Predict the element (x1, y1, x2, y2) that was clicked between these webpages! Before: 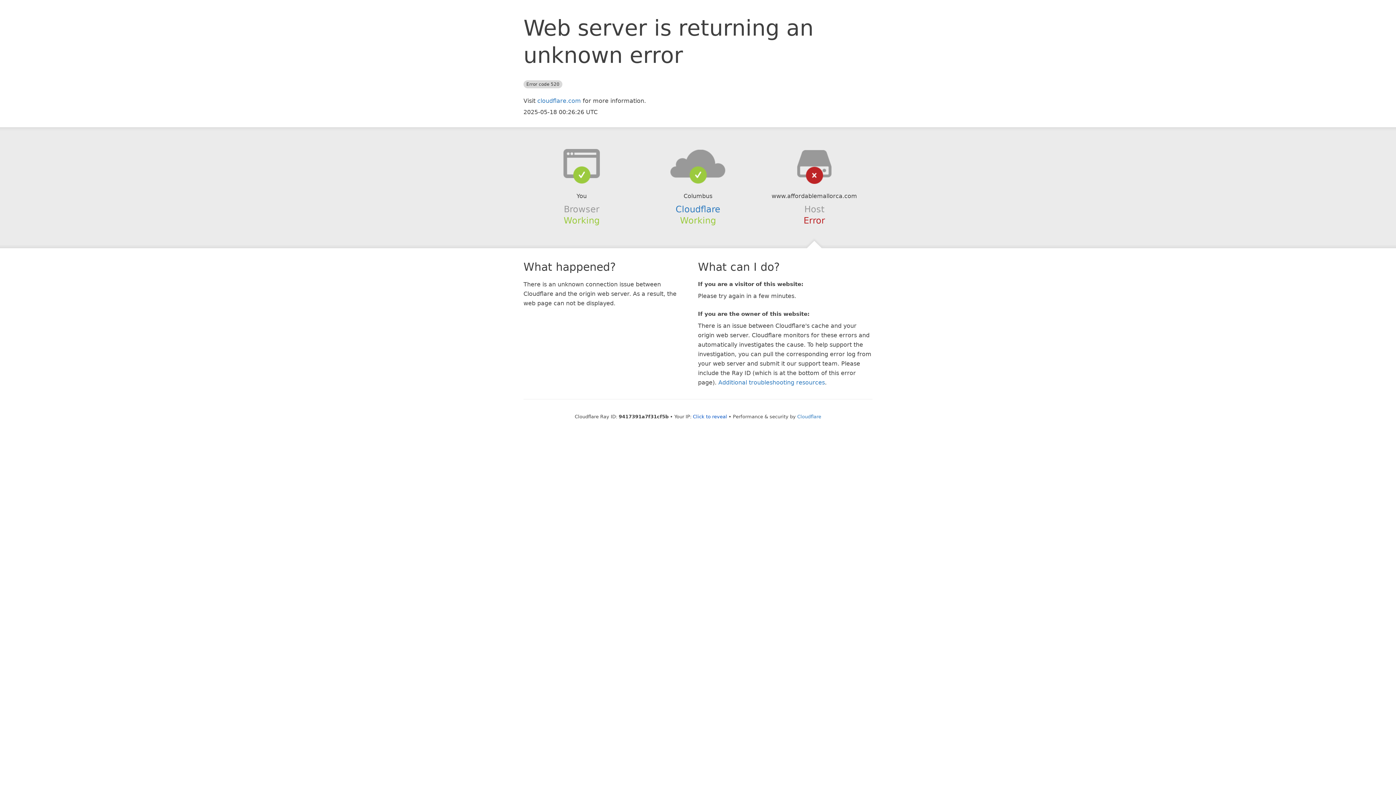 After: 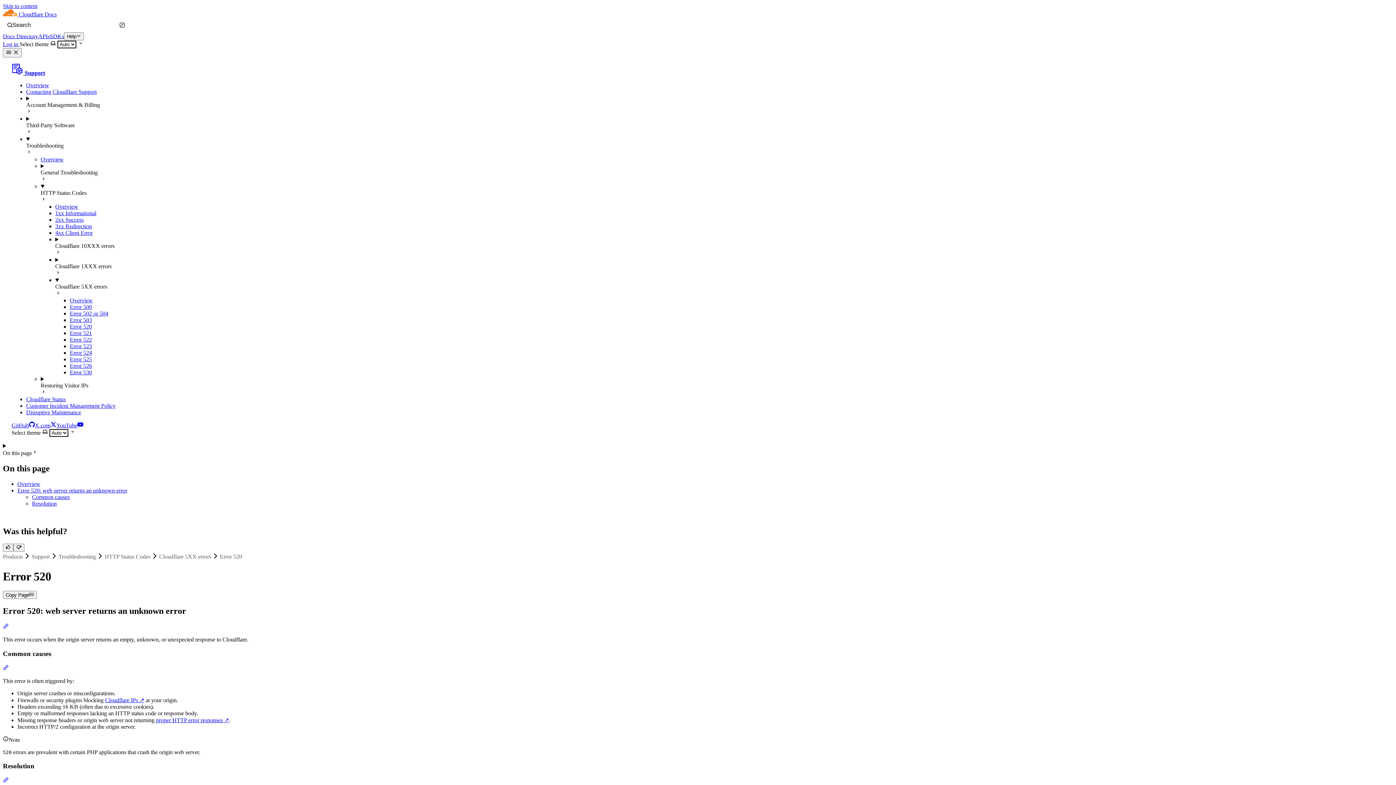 Action: label: Additional troubleshooting resources bbox: (718, 379, 825, 386)